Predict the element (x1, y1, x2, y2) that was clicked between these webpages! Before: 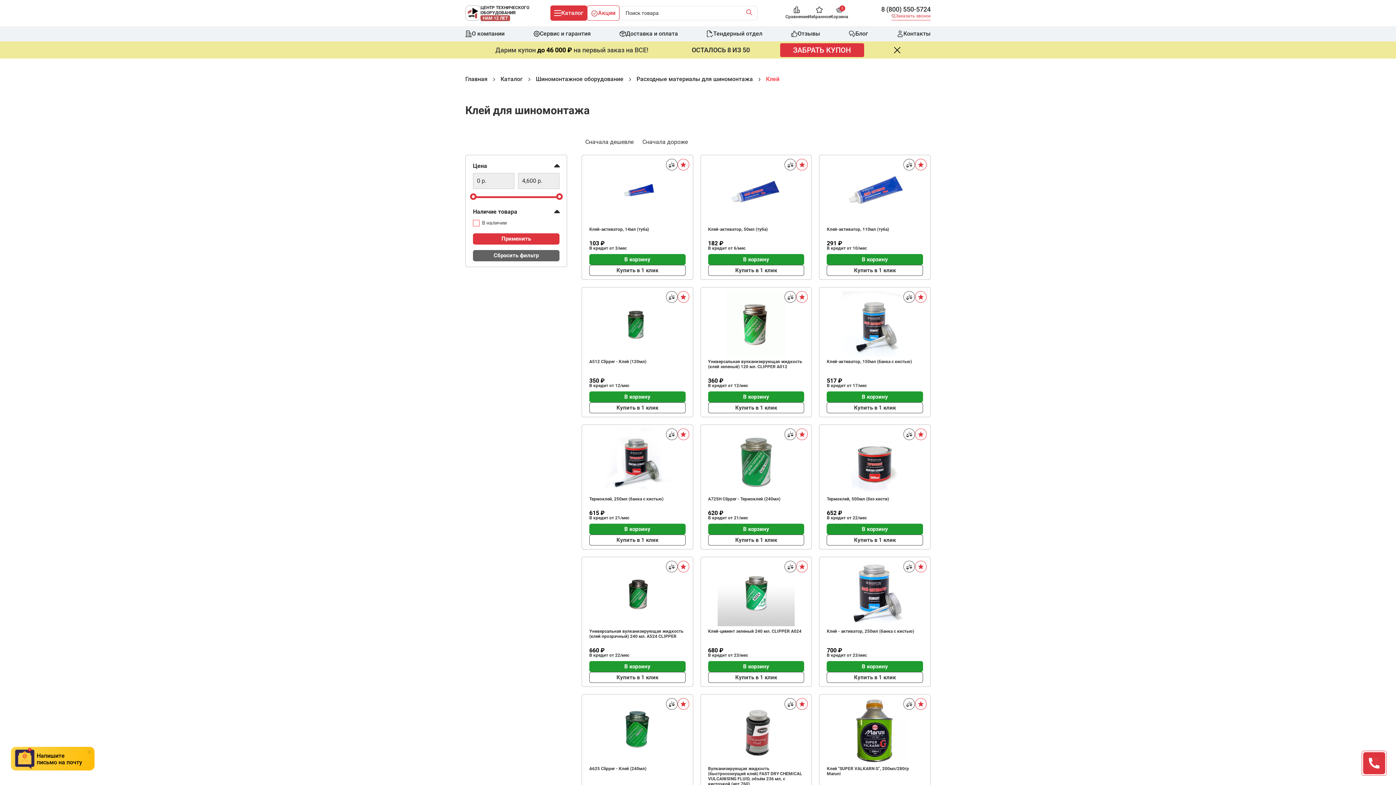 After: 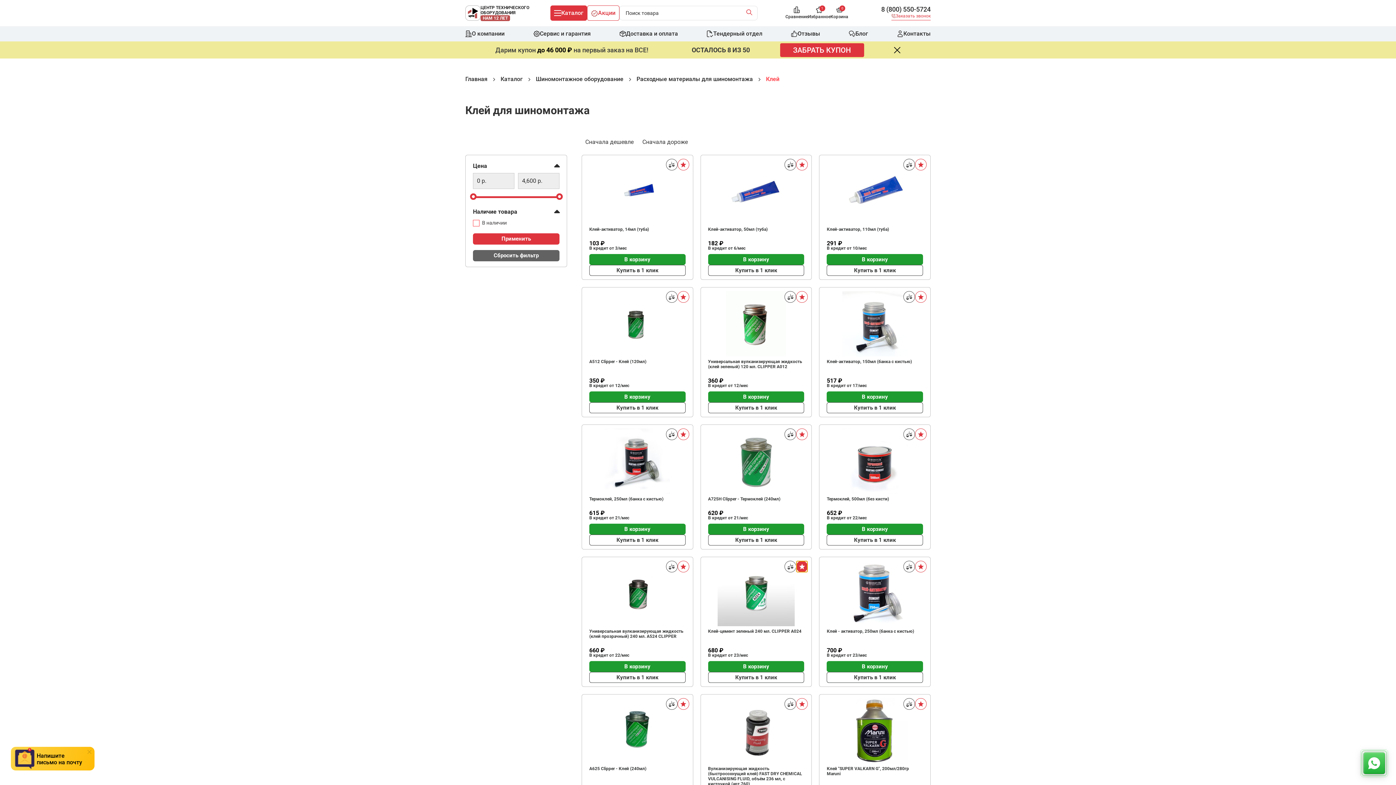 Action: label: В избранное bbox: (796, 561, 808, 572)